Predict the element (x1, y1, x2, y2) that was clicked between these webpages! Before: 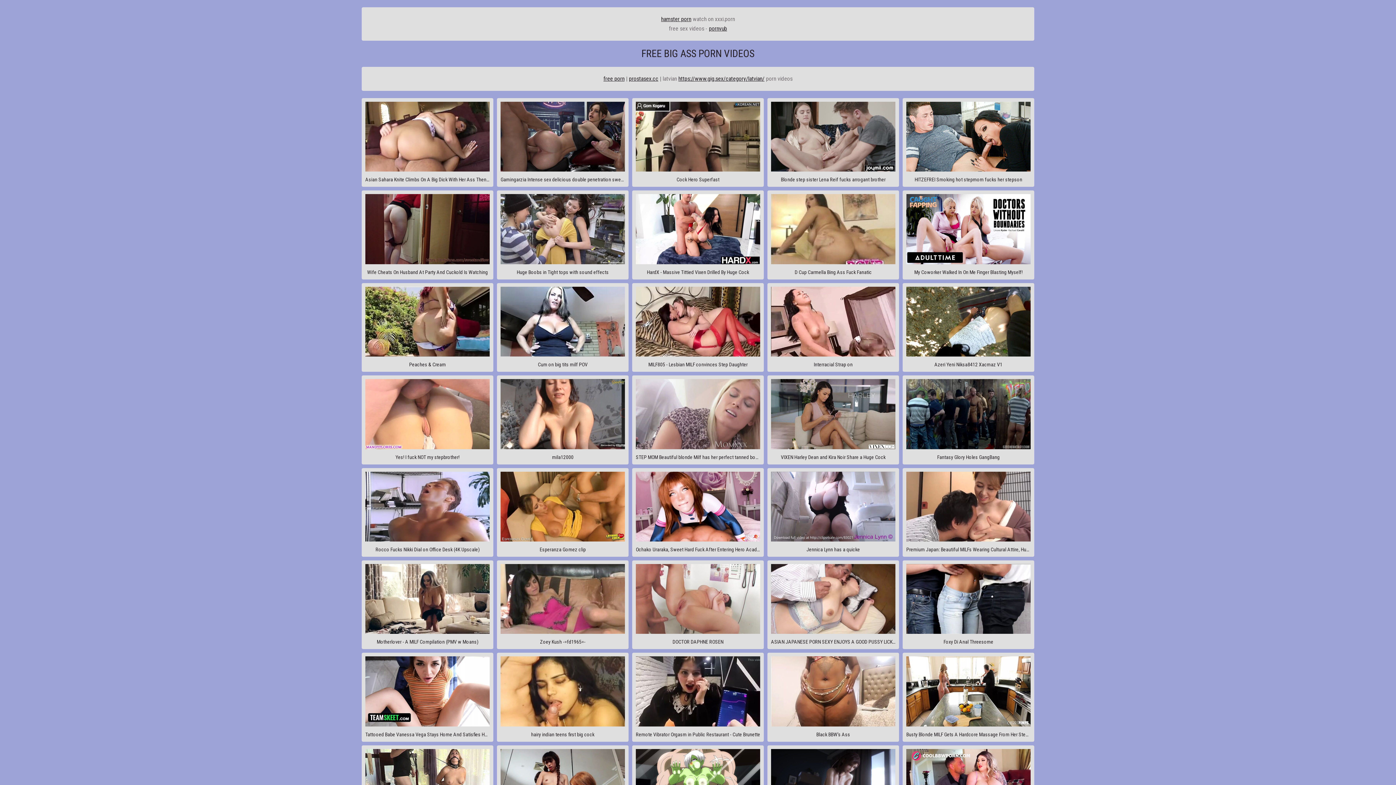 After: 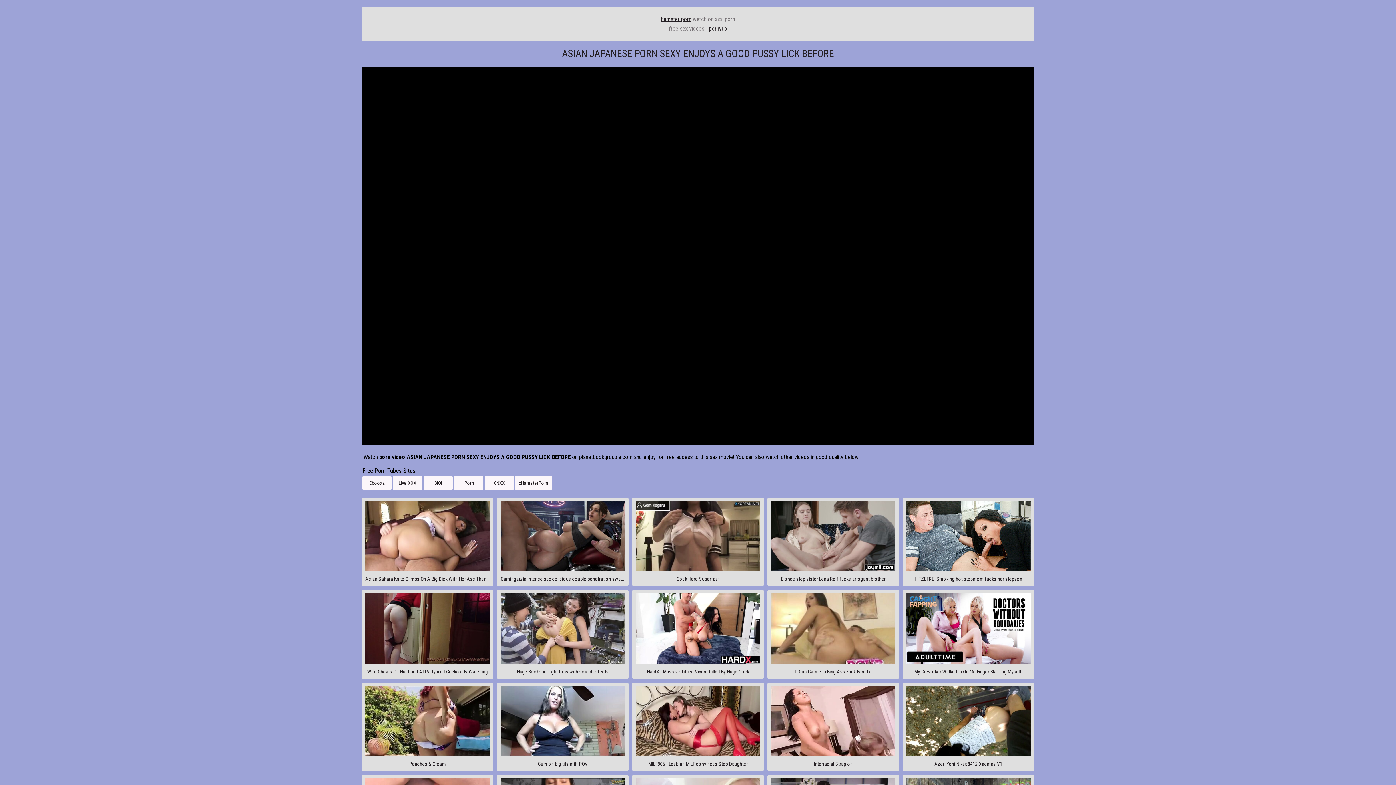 Action: label: ASIAN JAPANESE PORN SEXY ENJOYS A GOOD PUSSY LICK BEFORE bbox: (767, 560, 899, 649)